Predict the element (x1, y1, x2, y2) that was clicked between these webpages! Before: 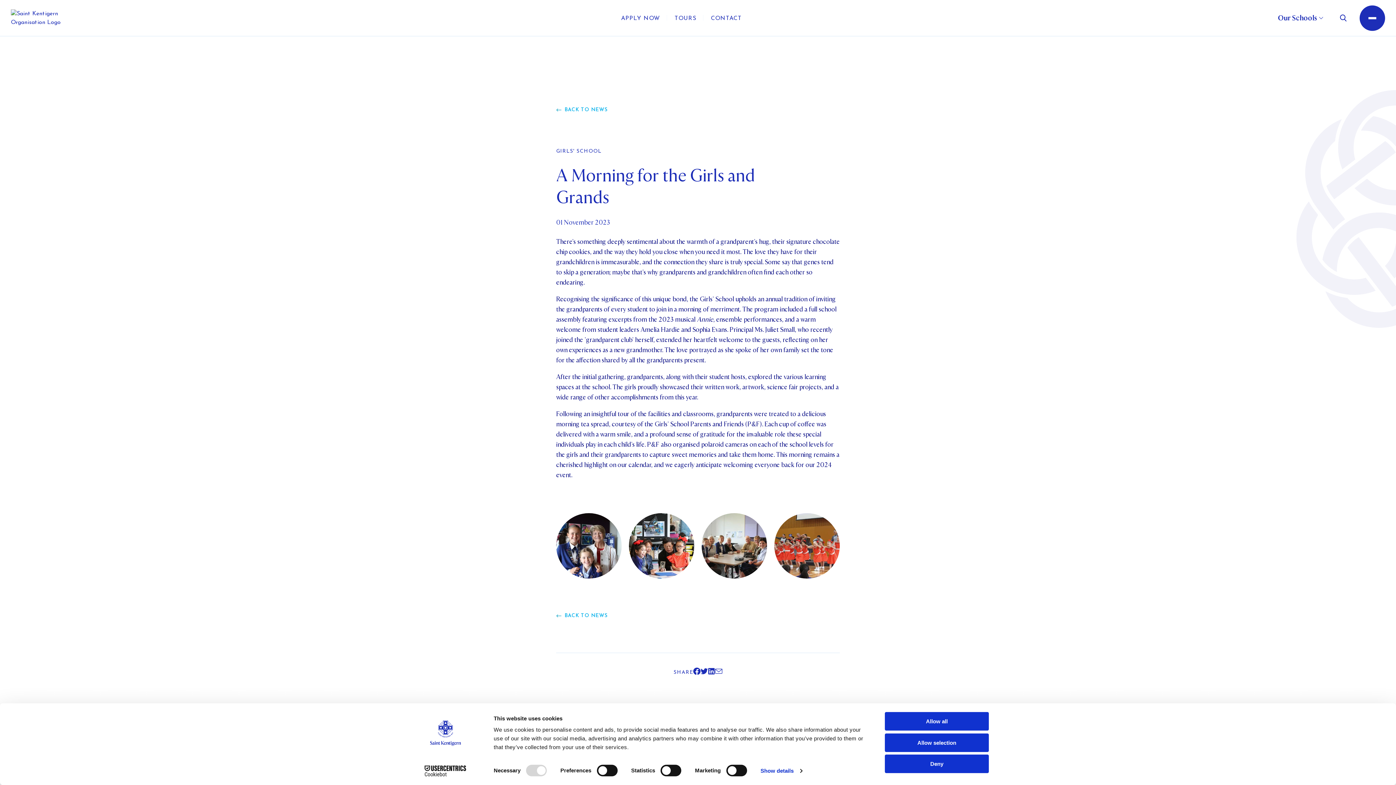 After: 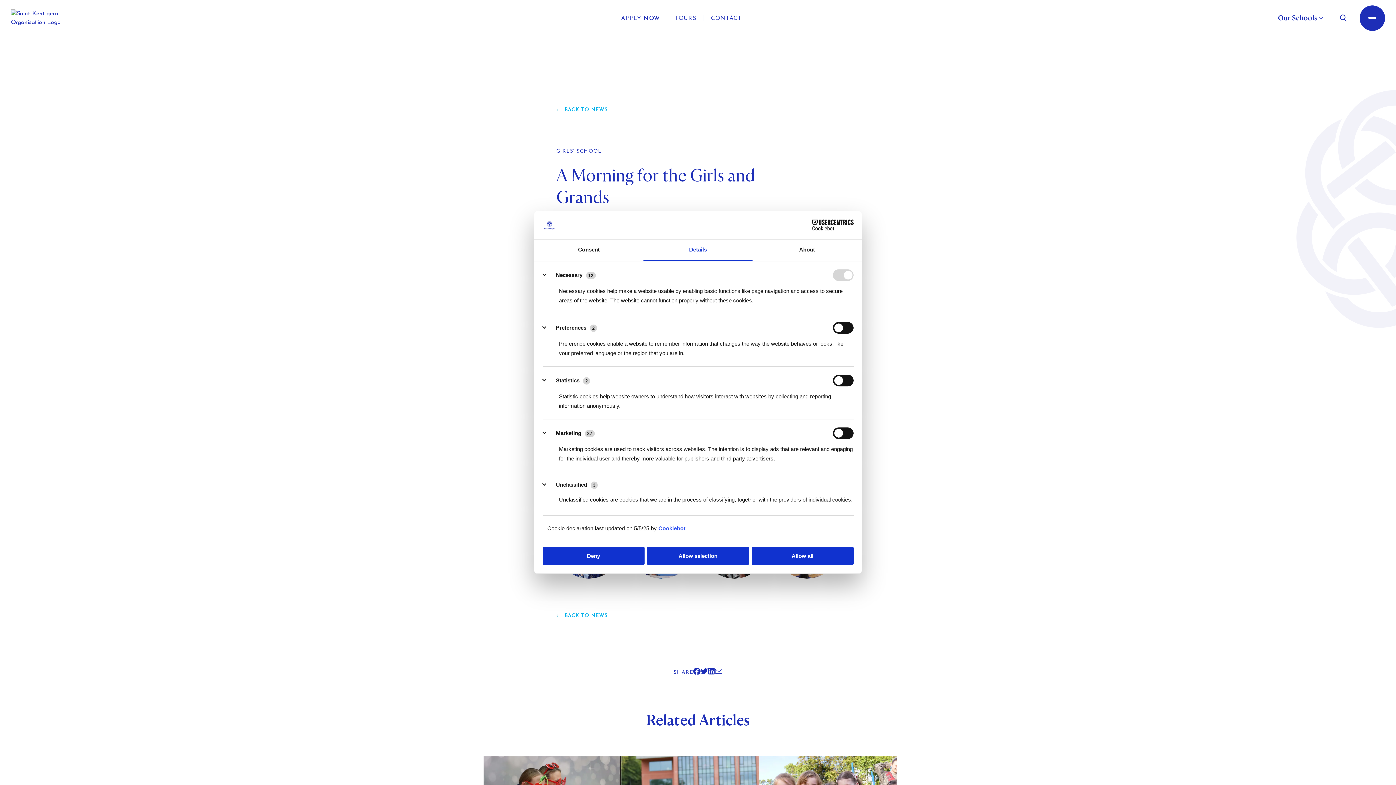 Action: label: Show details bbox: (760, 765, 802, 776)